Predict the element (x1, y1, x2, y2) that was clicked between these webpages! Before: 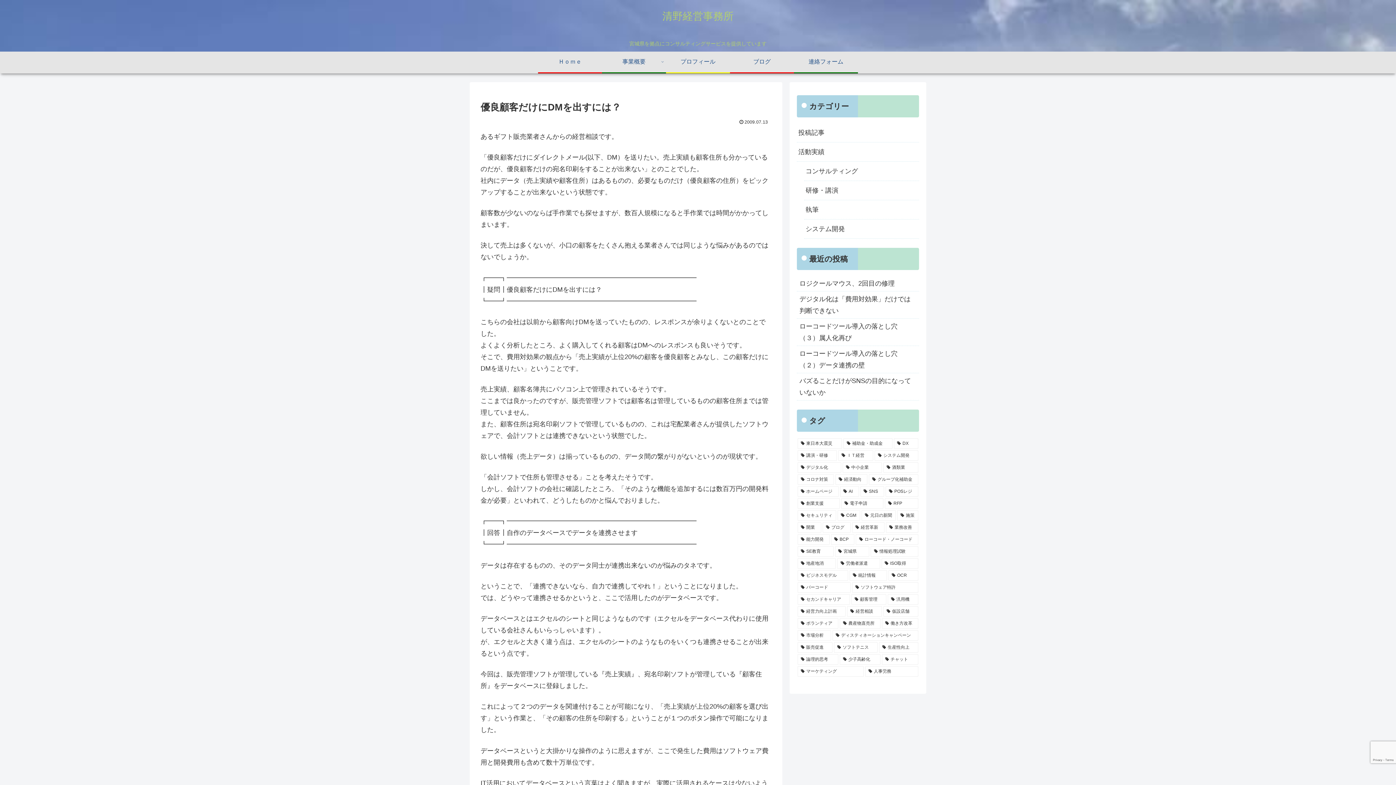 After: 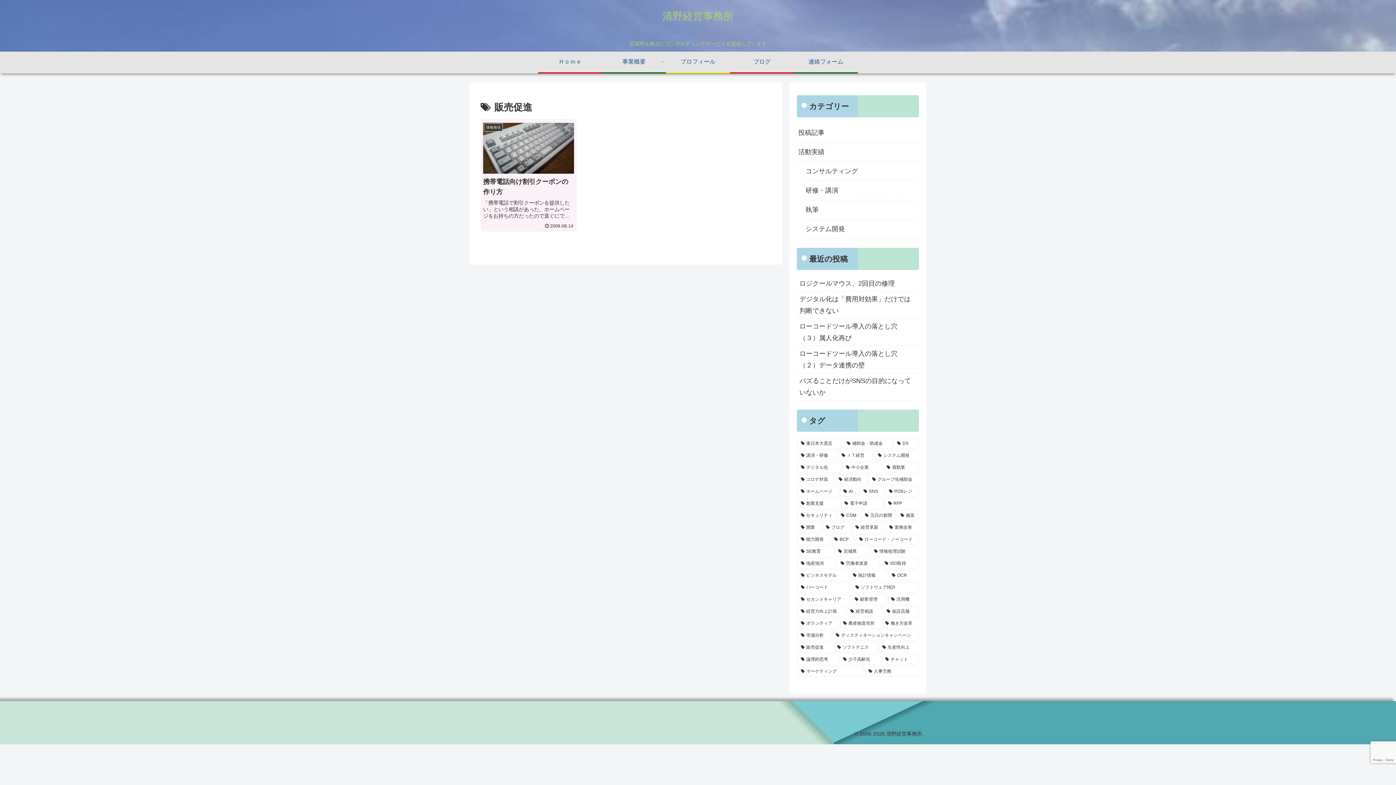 Action: bbox: (797, 642, 832, 653) label: 販売促進 (1個の項目)